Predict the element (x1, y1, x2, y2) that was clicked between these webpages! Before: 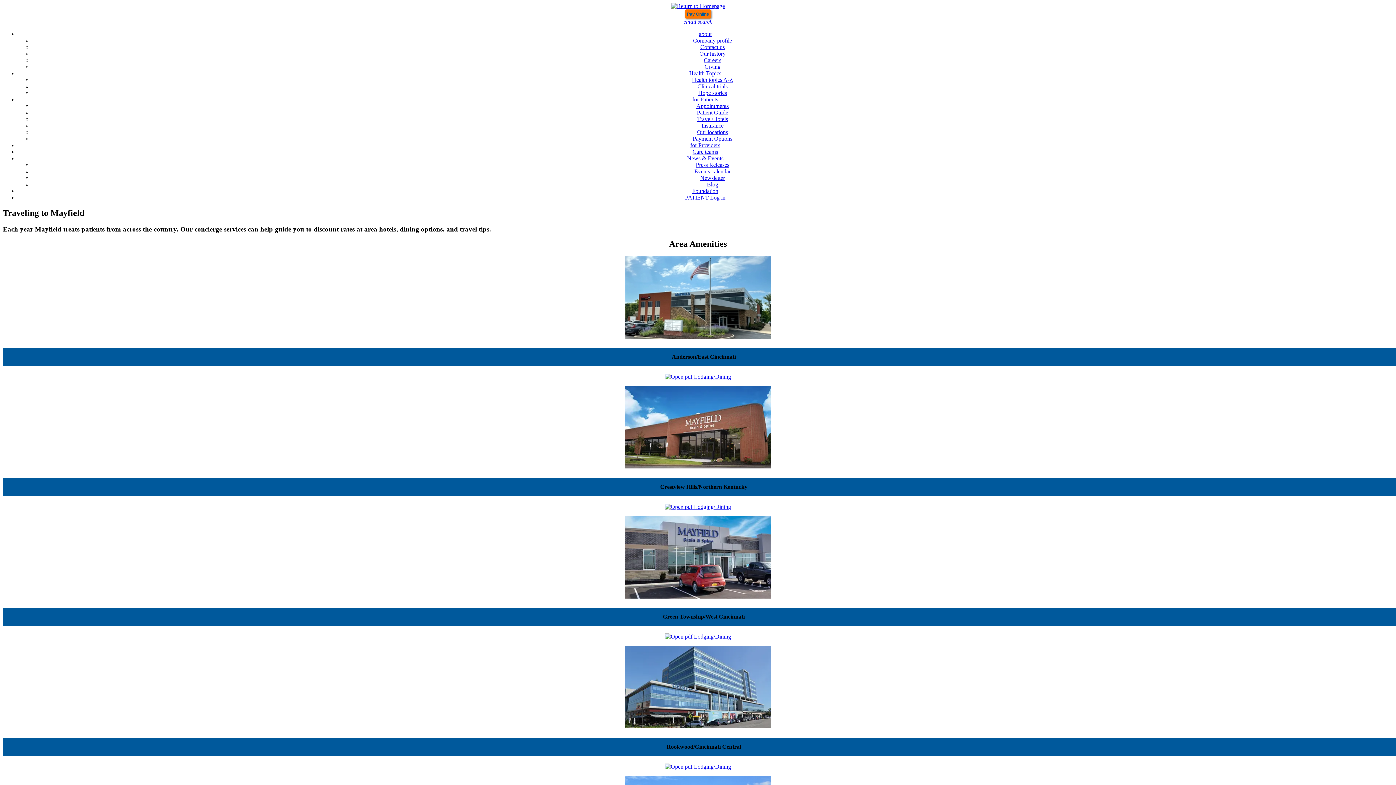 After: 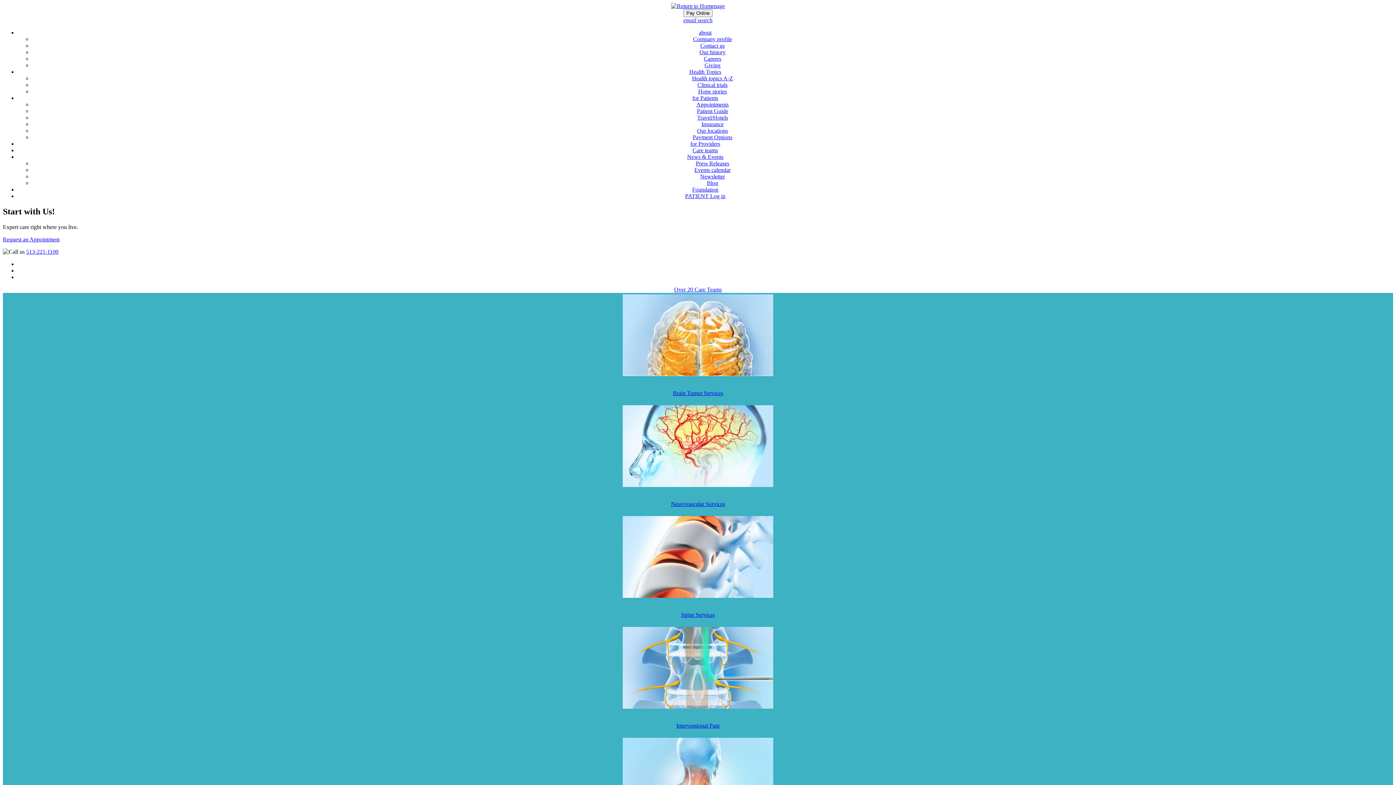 Action: bbox: (671, 2, 725, 9)